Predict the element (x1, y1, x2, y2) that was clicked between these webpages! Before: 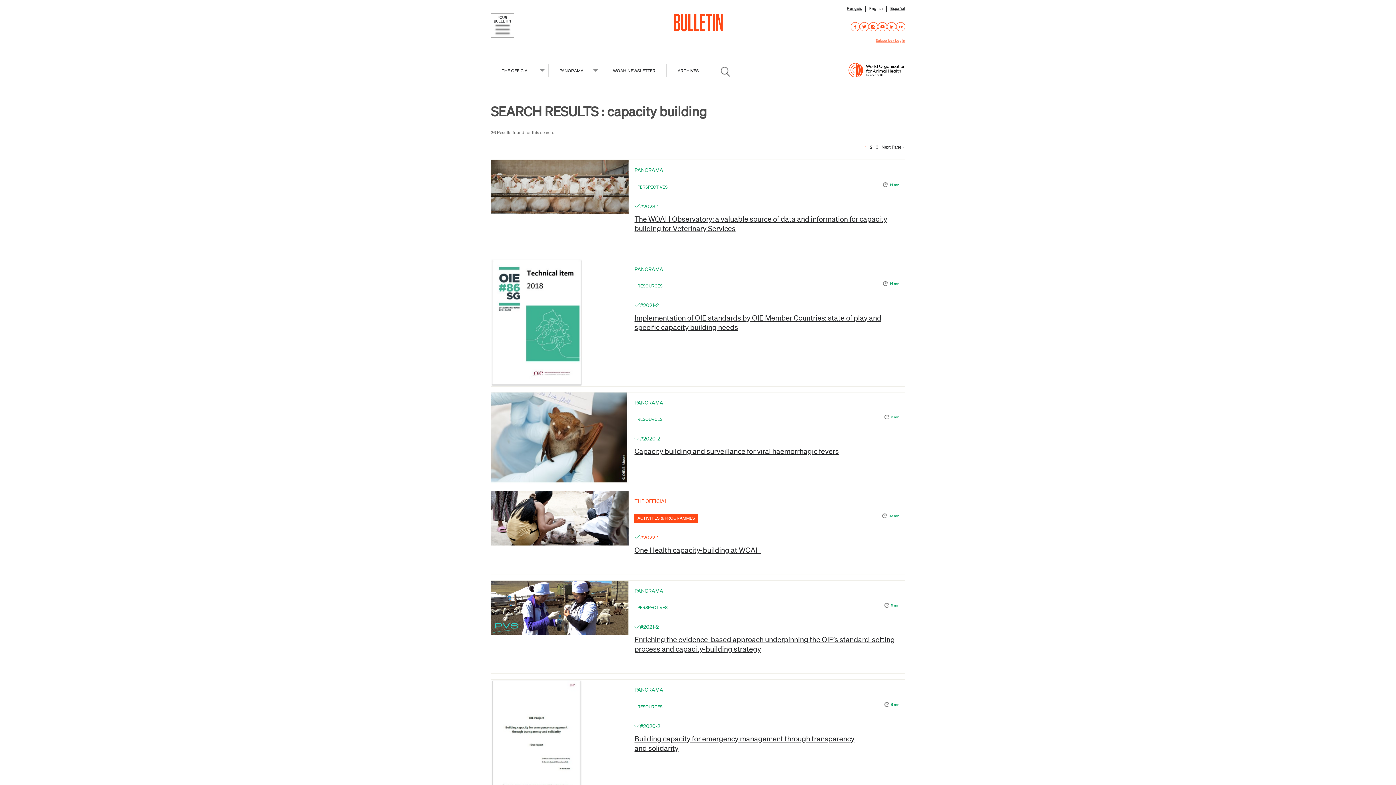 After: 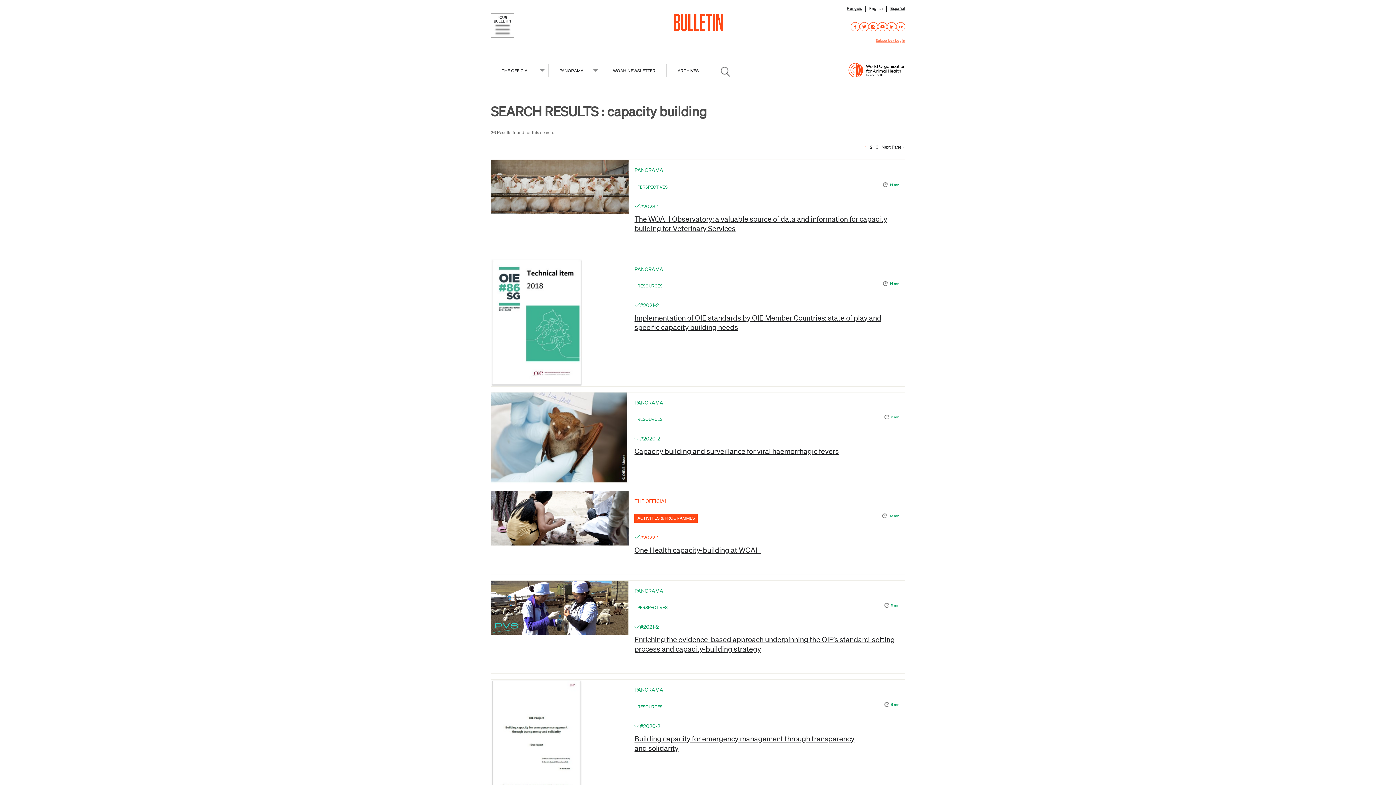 Action: bbox: (887, 22, 896, 31)